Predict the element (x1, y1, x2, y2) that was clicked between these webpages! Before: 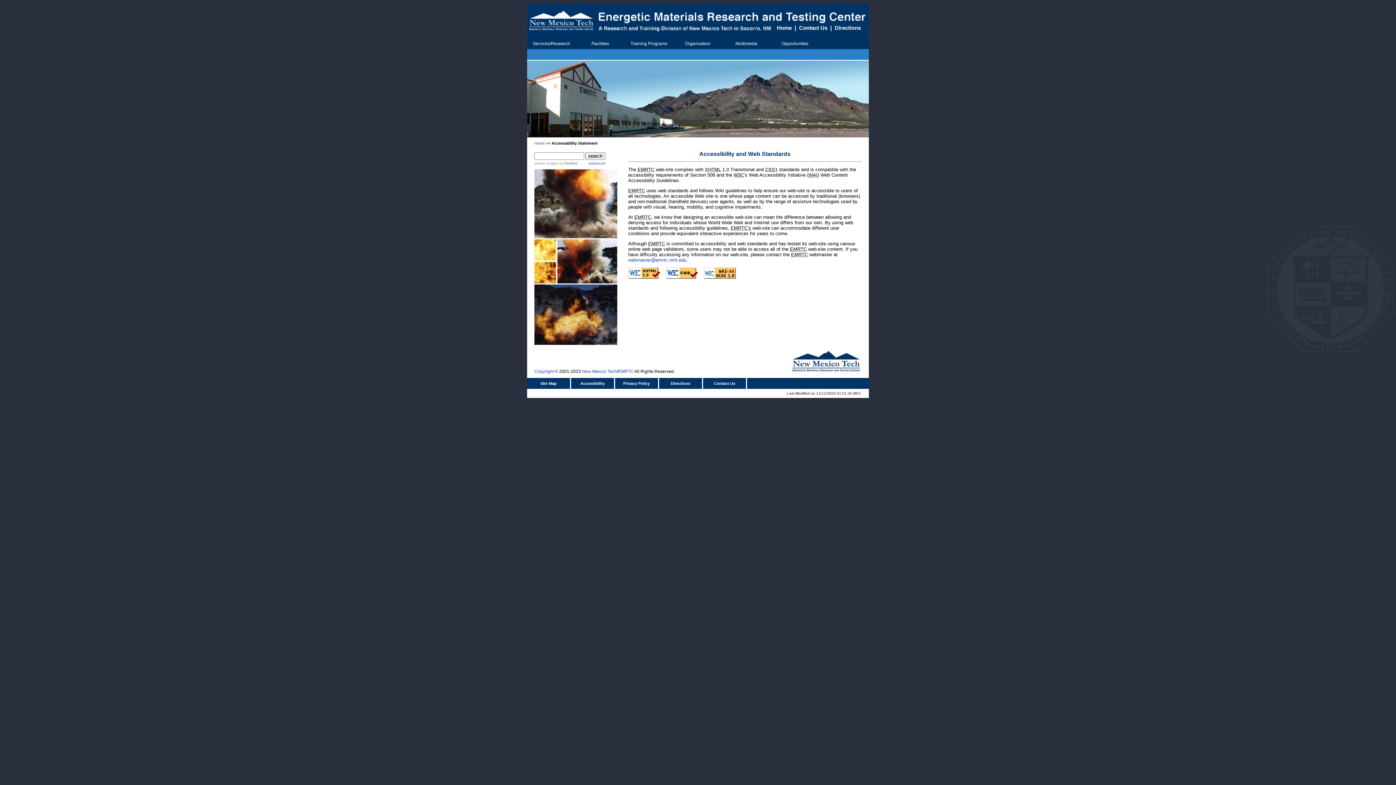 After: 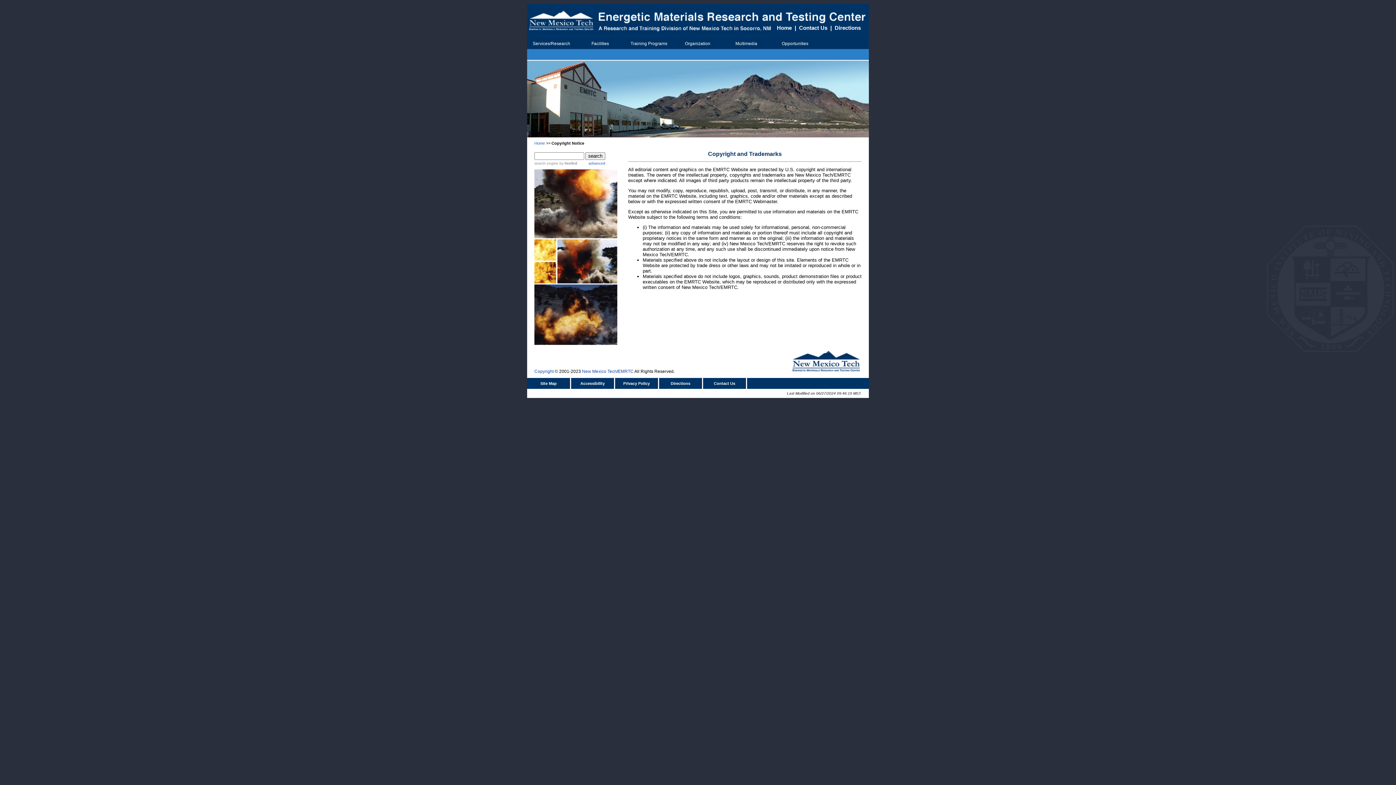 Action: bbox: (534, 369, 553, 374) label: Copyright